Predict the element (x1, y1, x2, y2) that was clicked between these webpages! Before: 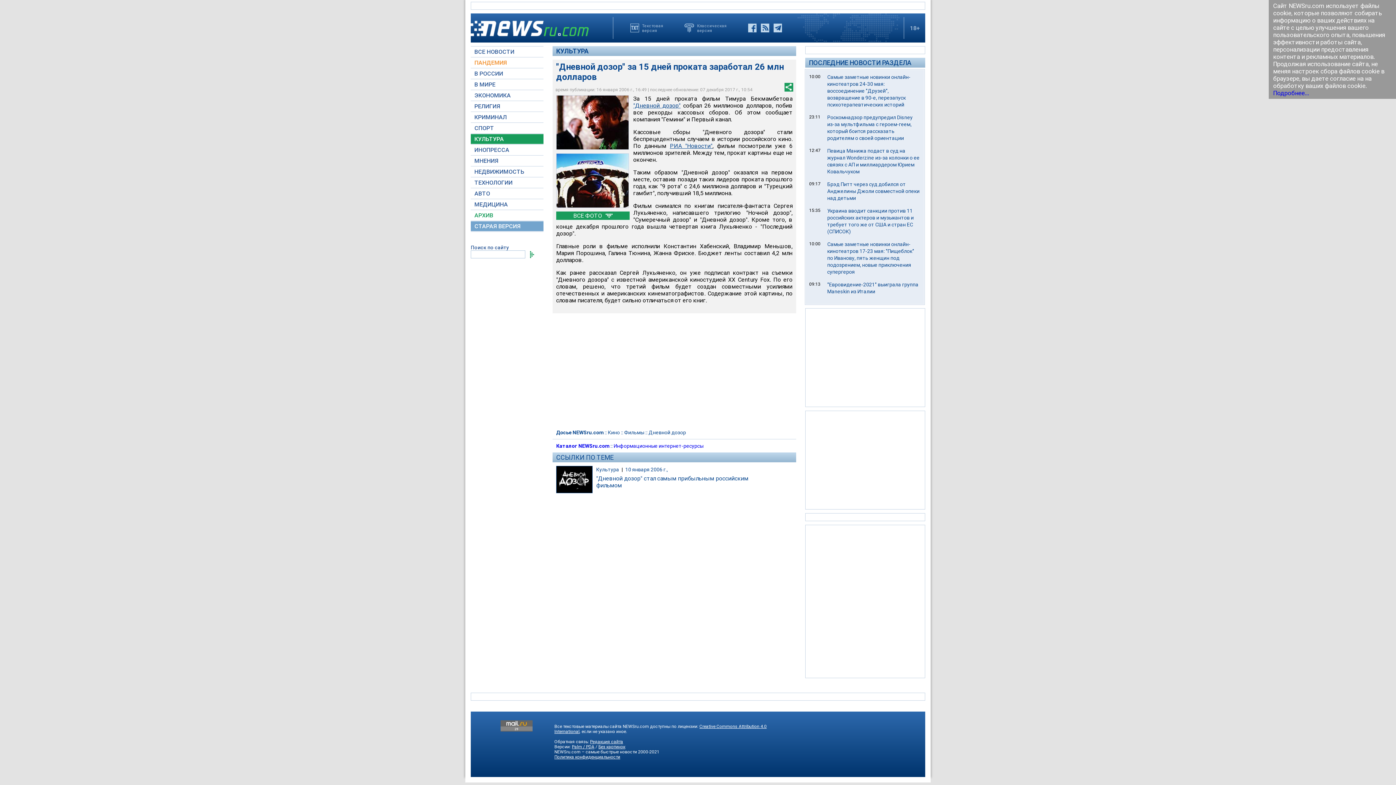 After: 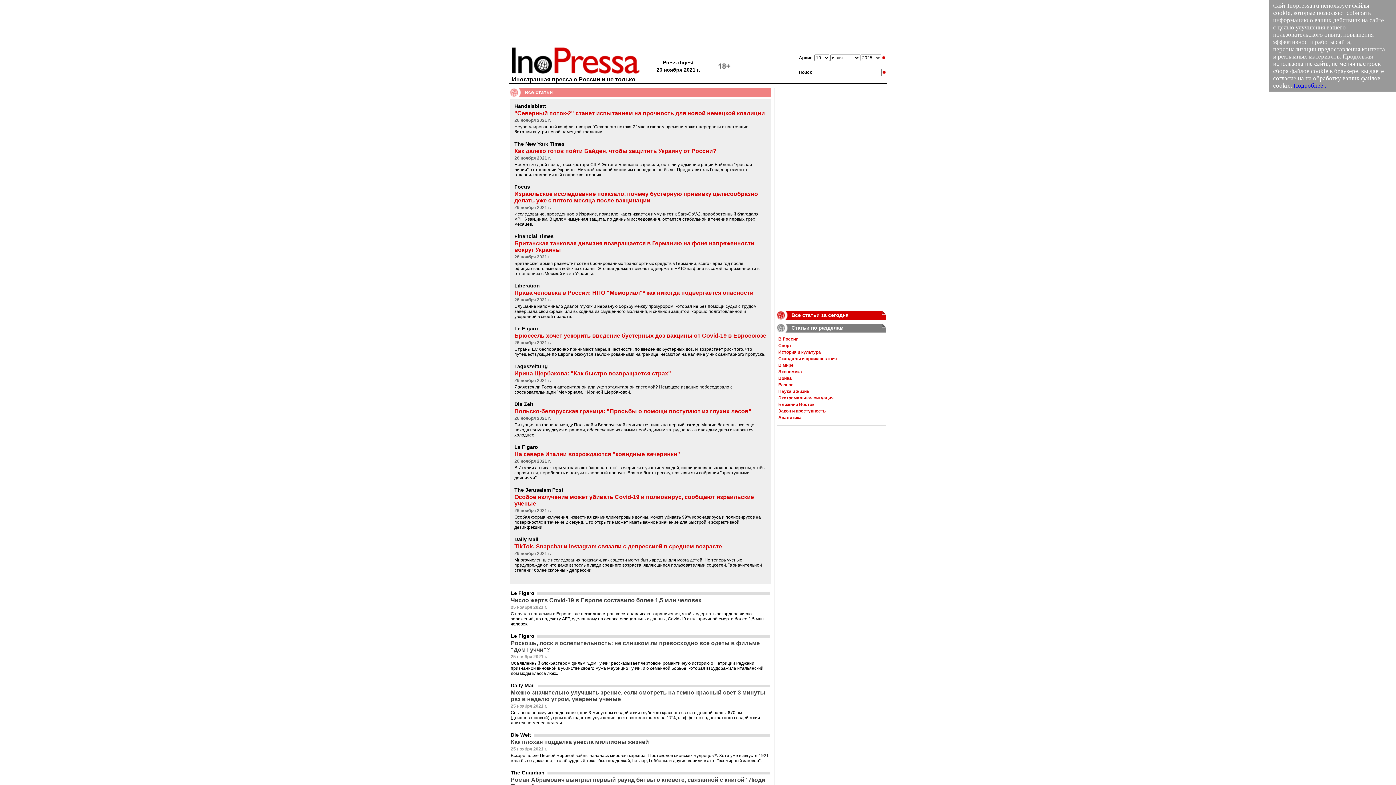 Action: label: ИНОПРЕССА bbox: (470, 145, 543, 154)